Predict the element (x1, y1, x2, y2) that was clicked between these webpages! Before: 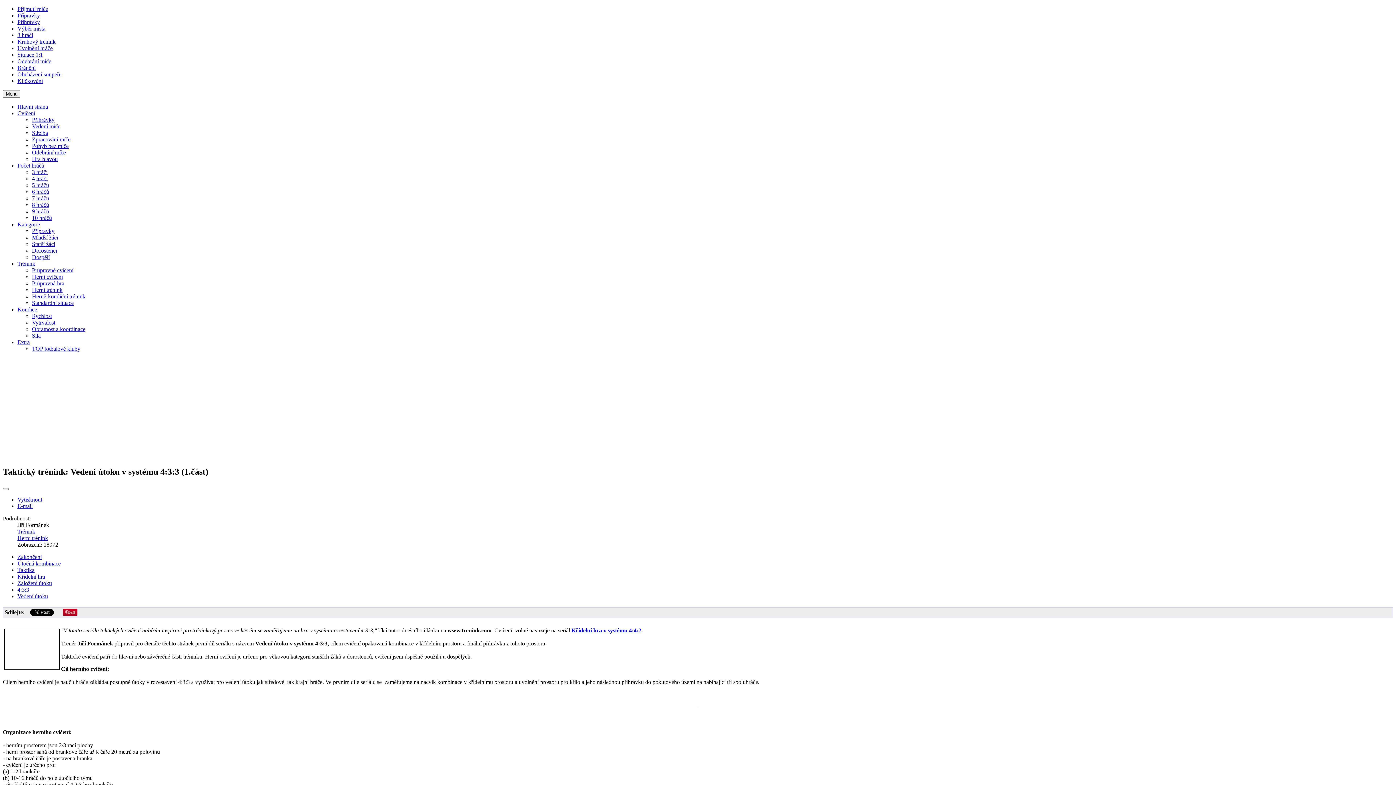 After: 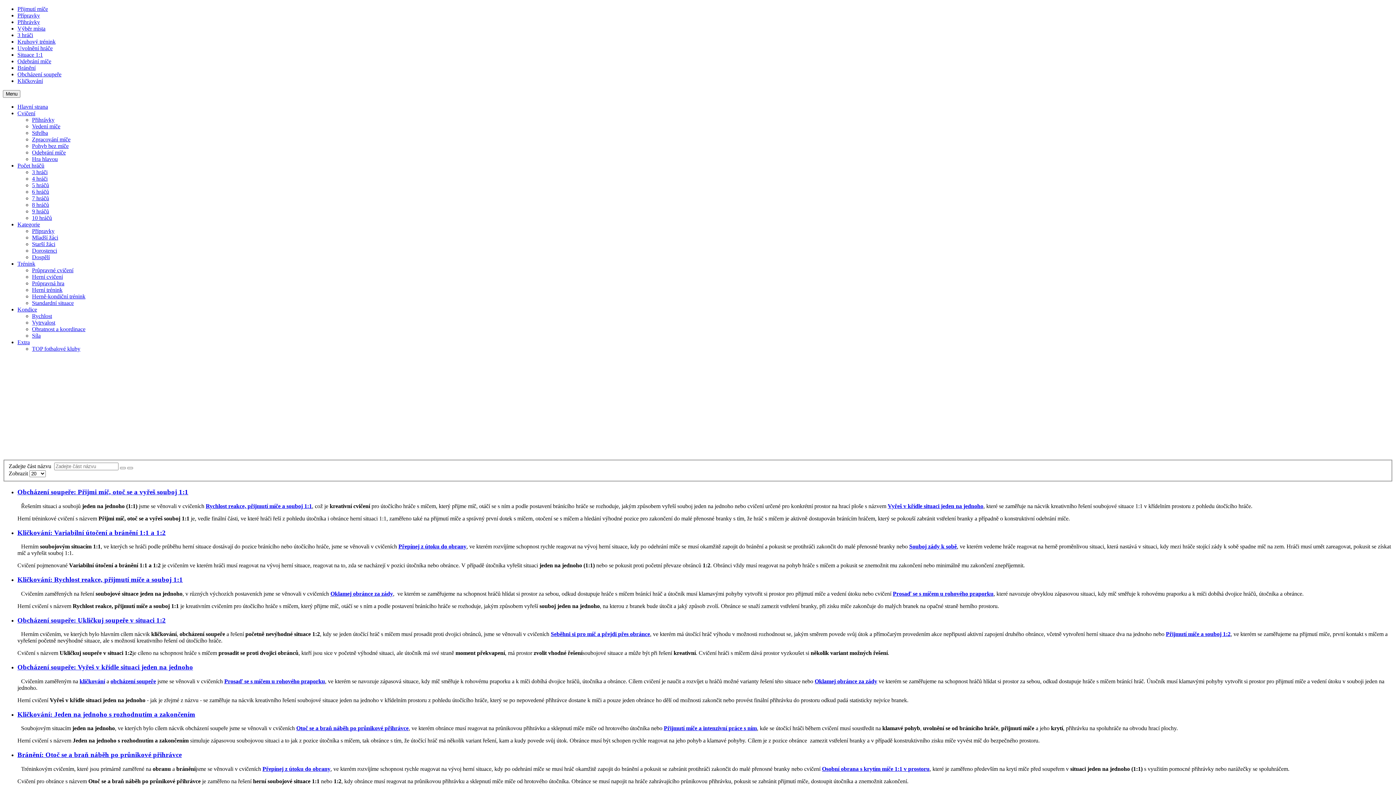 Action: bbox: (17, 51, 42, 57) label: Situace 1:1